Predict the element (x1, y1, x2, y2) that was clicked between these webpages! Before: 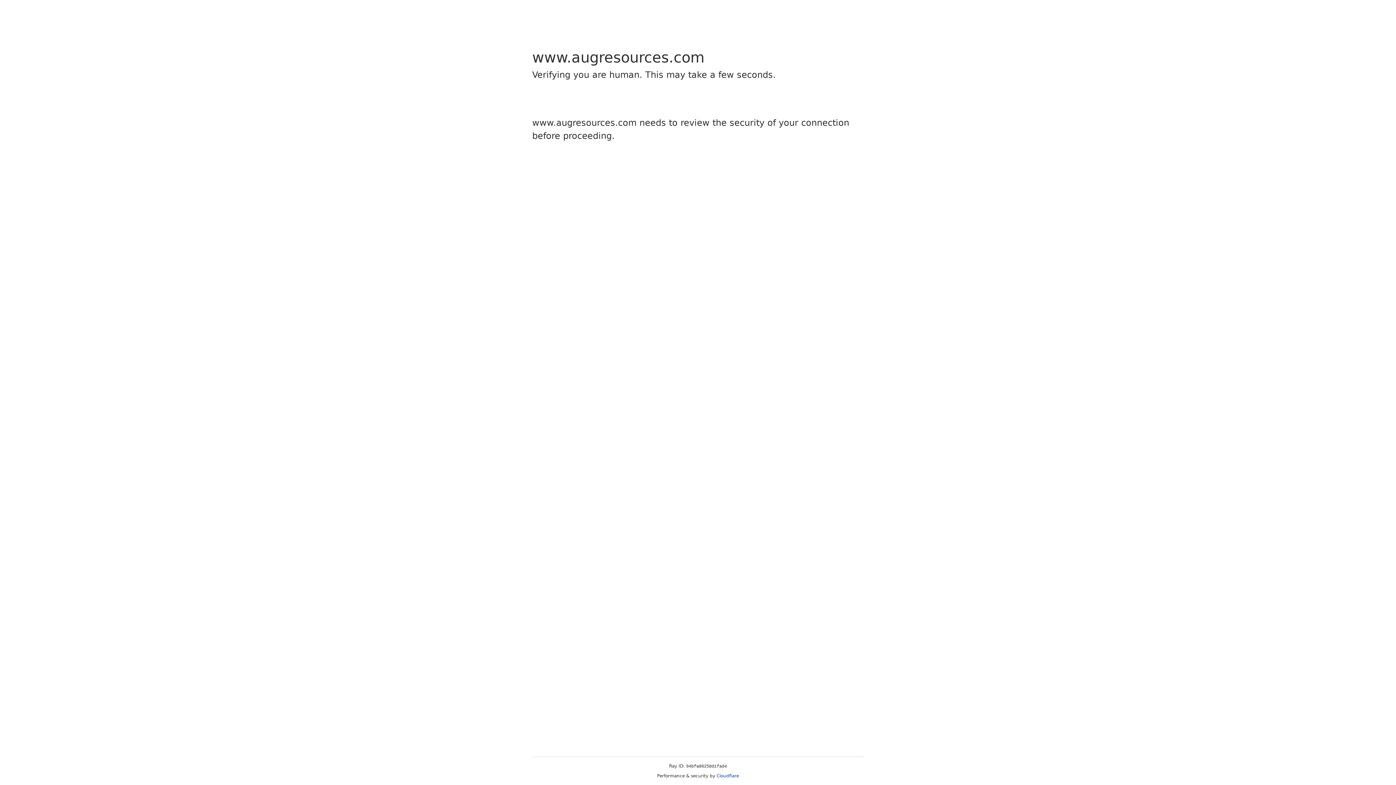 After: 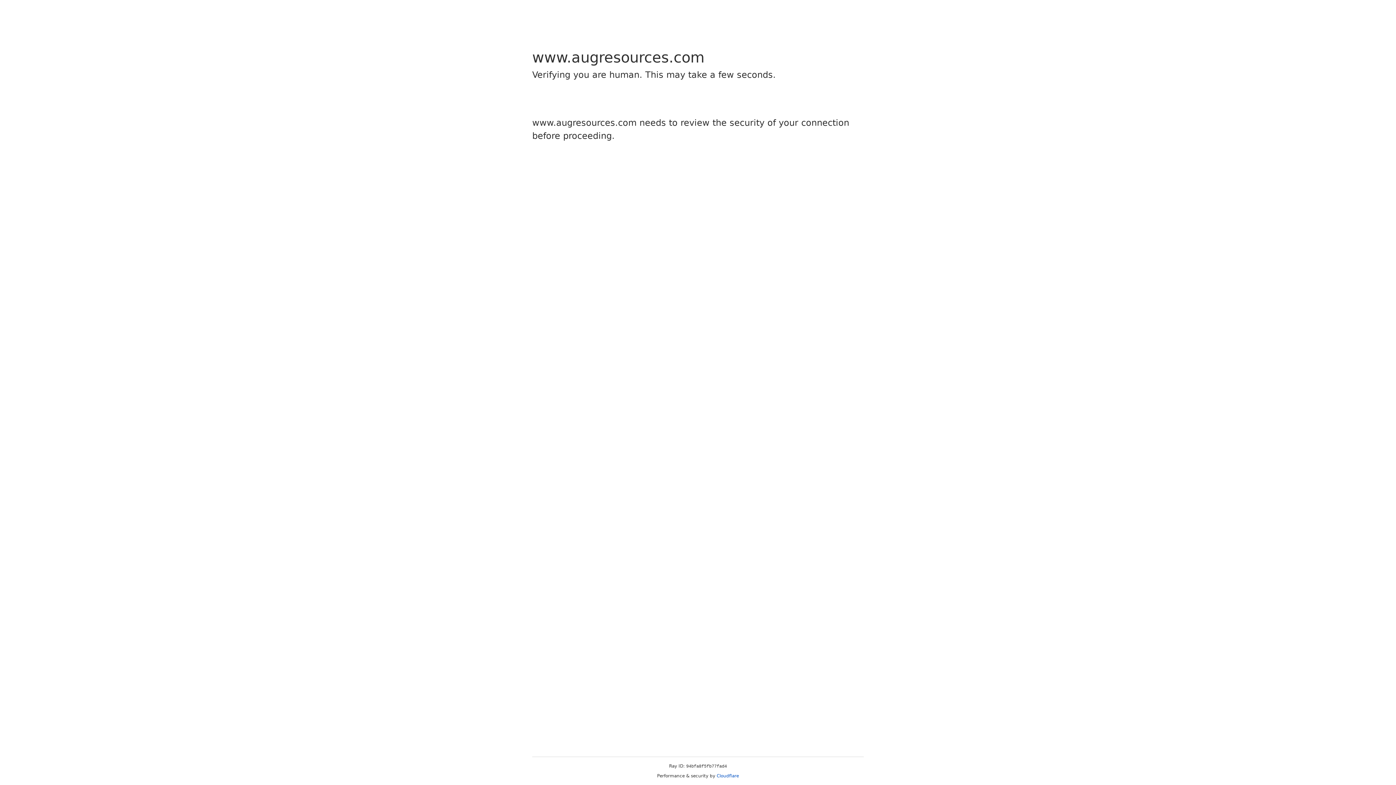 Action: bbox: (716, 773, 739, 778) label: Cloudflare